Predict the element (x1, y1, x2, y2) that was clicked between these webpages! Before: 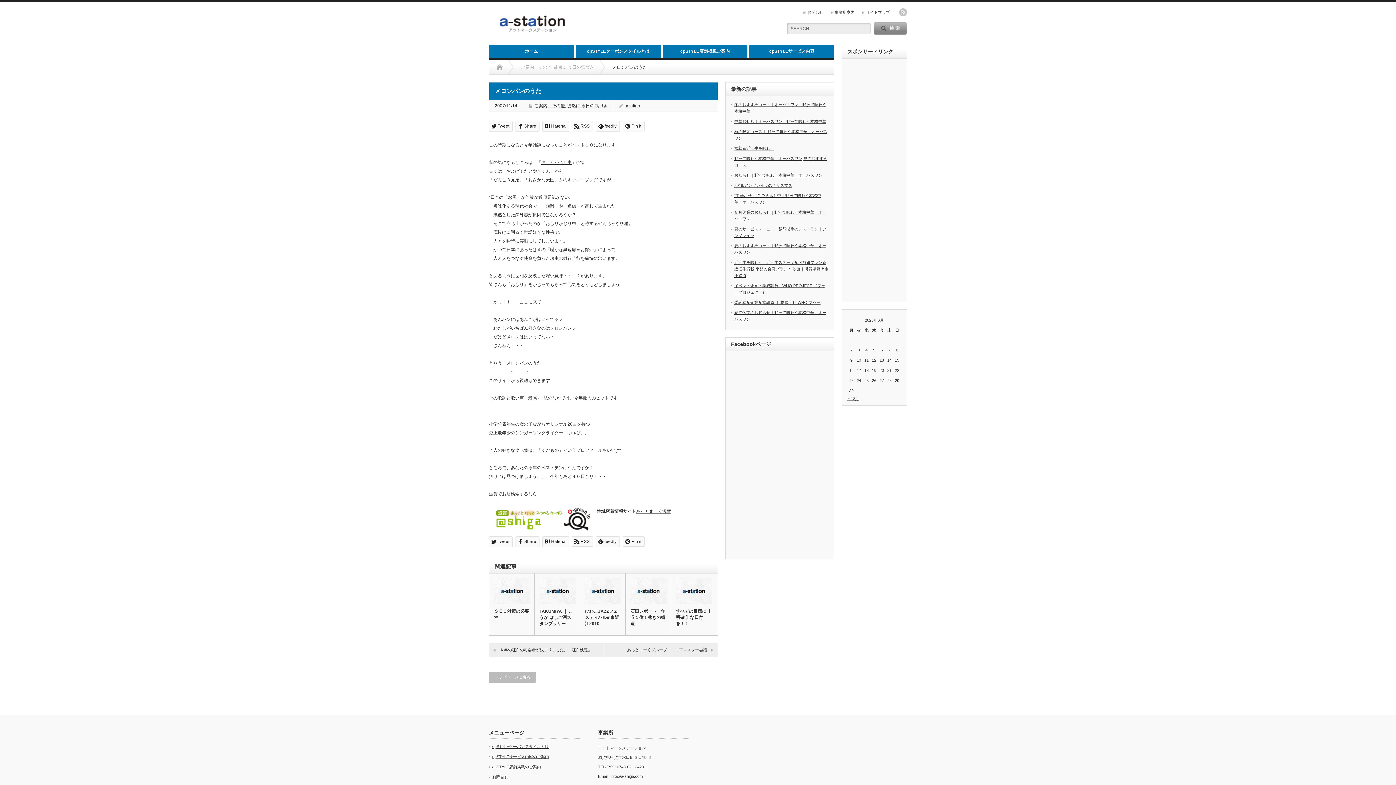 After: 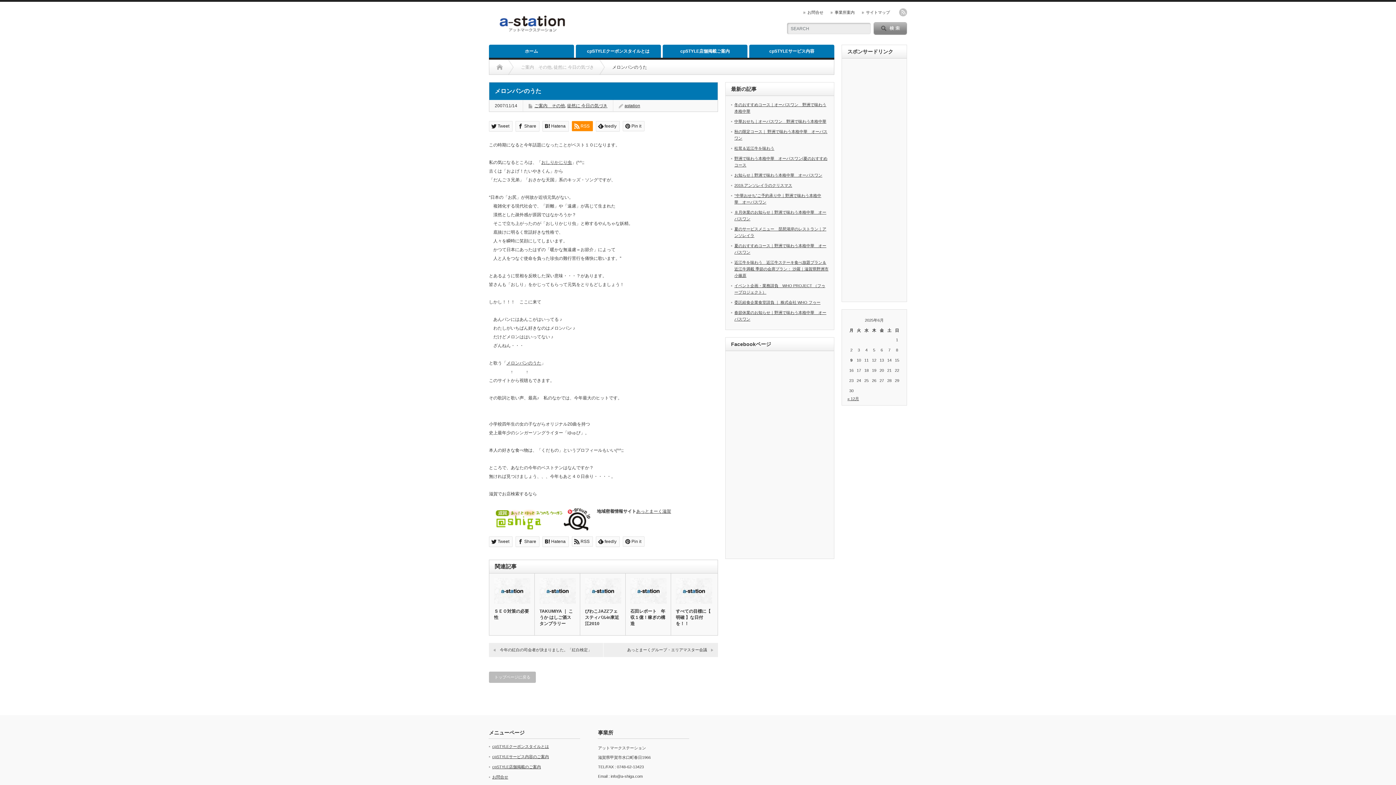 Action: bbox: (572, 121, 593, 131) label: RSS